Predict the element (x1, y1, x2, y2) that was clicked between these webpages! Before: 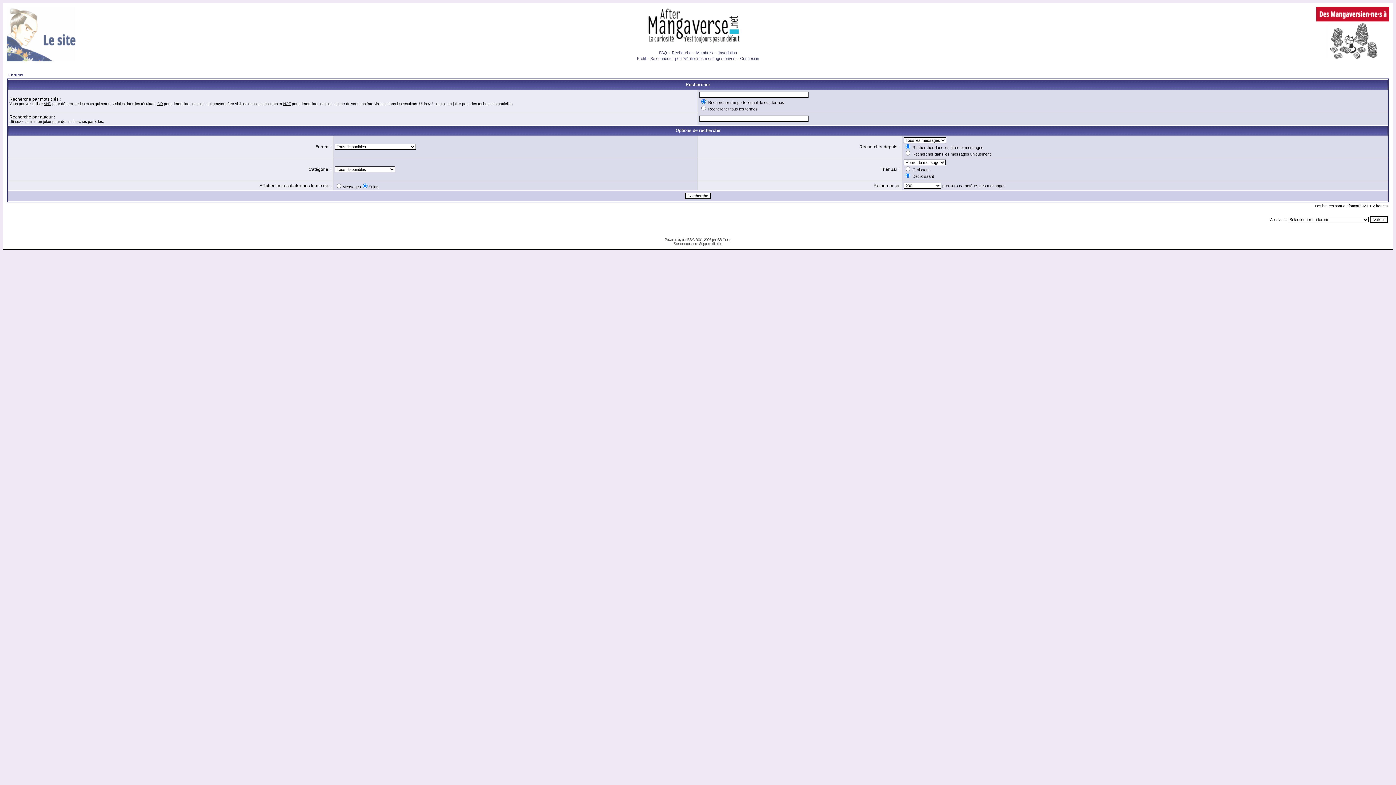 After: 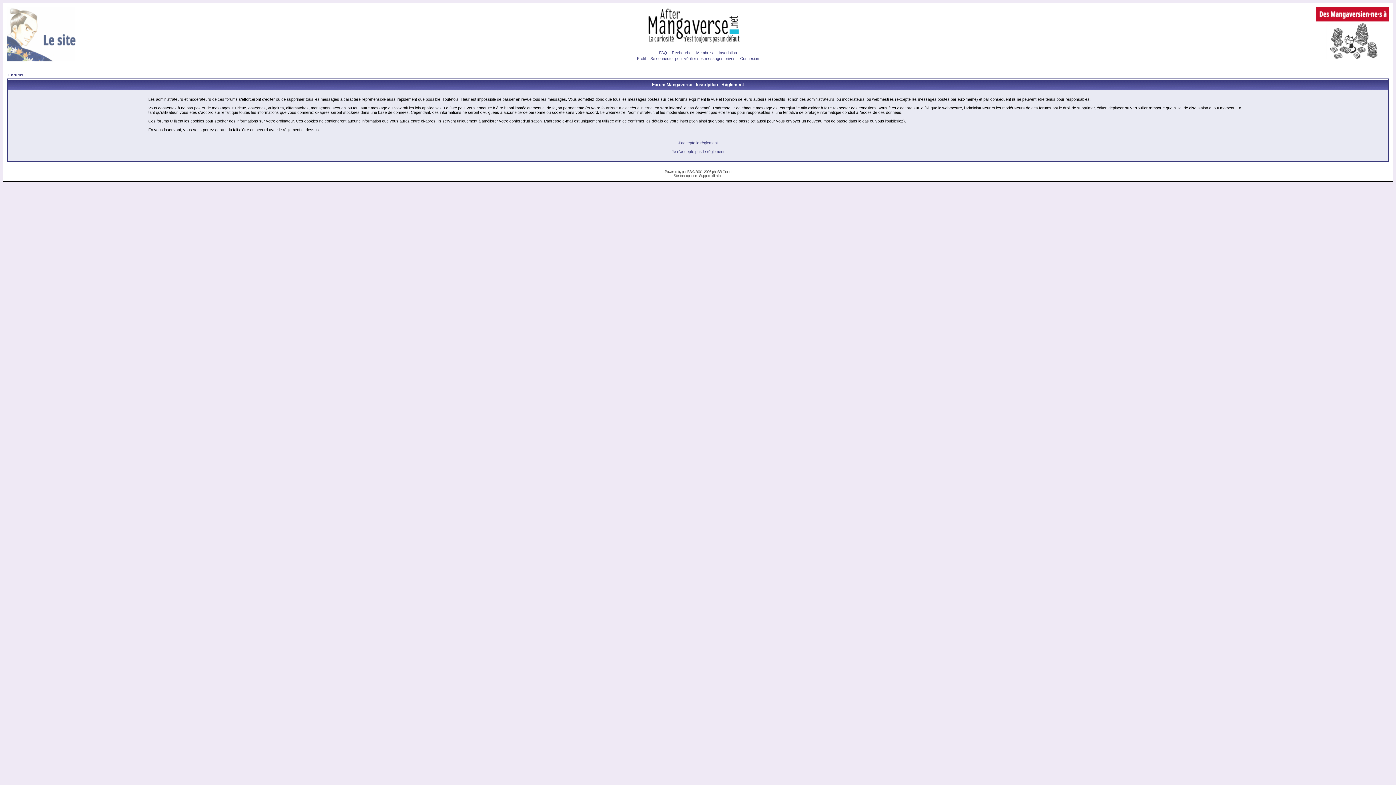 Action: label: Inscription bbox: (718, 50, 737, 54)